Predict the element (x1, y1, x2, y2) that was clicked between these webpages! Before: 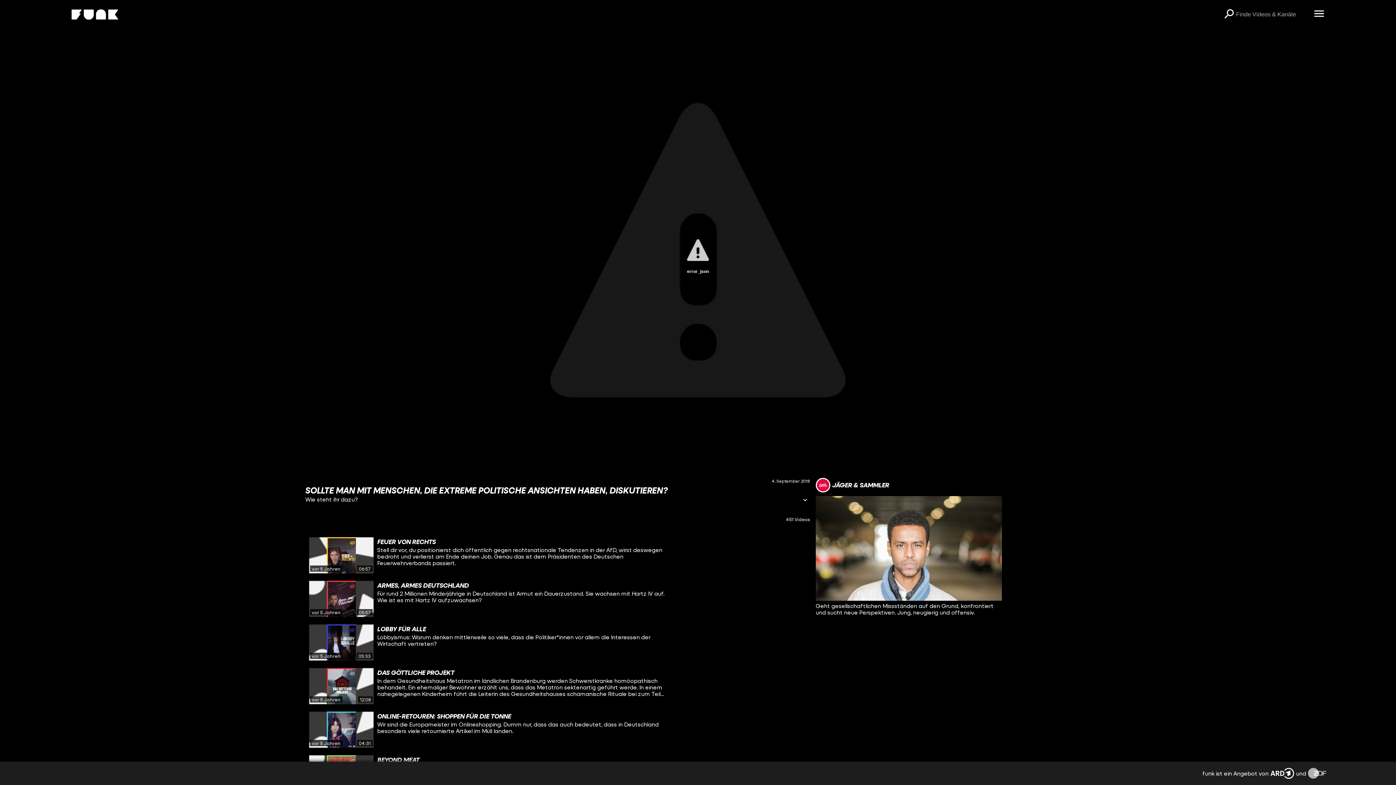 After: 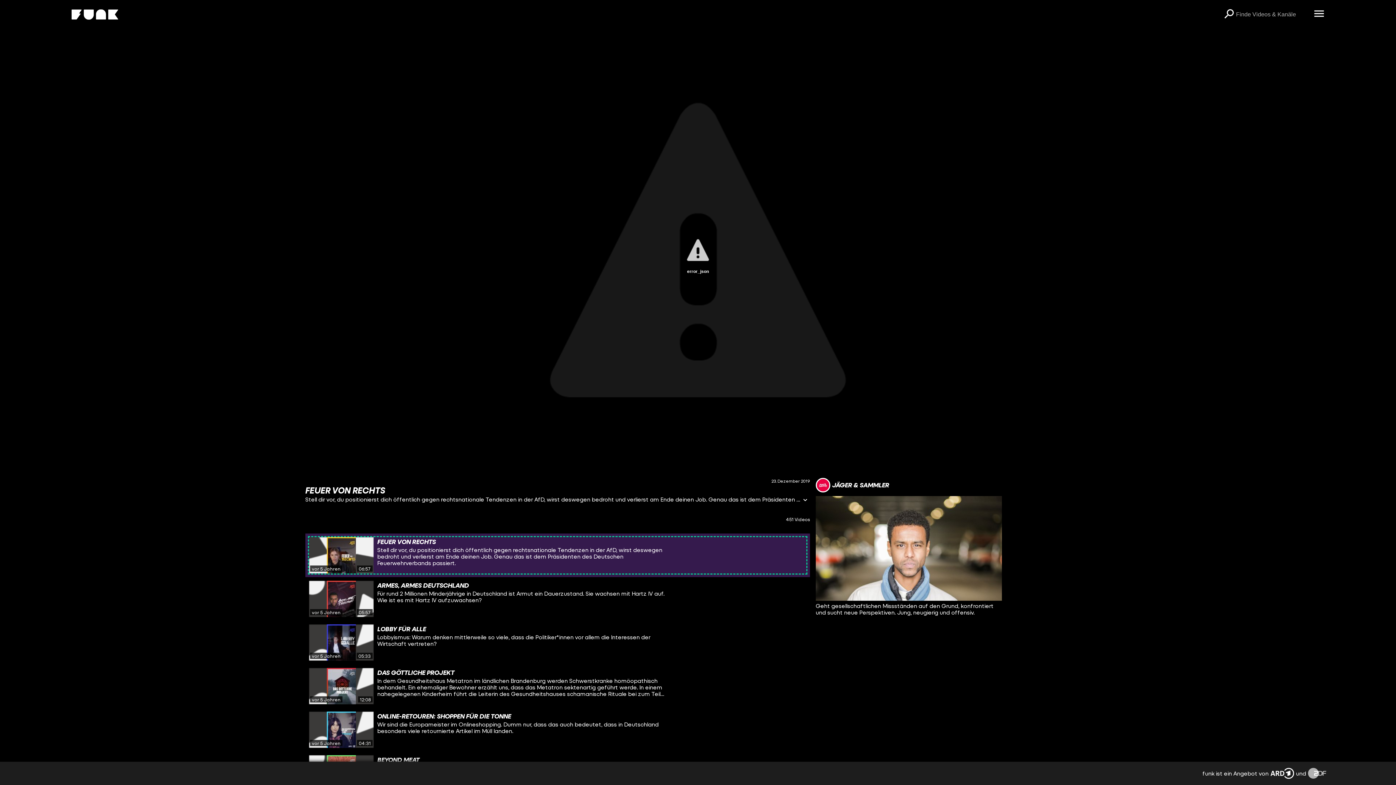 Action: bbox: (309, 537, 806, 573) label: Link 1/14 zu Video 'Feuer von Rechts'